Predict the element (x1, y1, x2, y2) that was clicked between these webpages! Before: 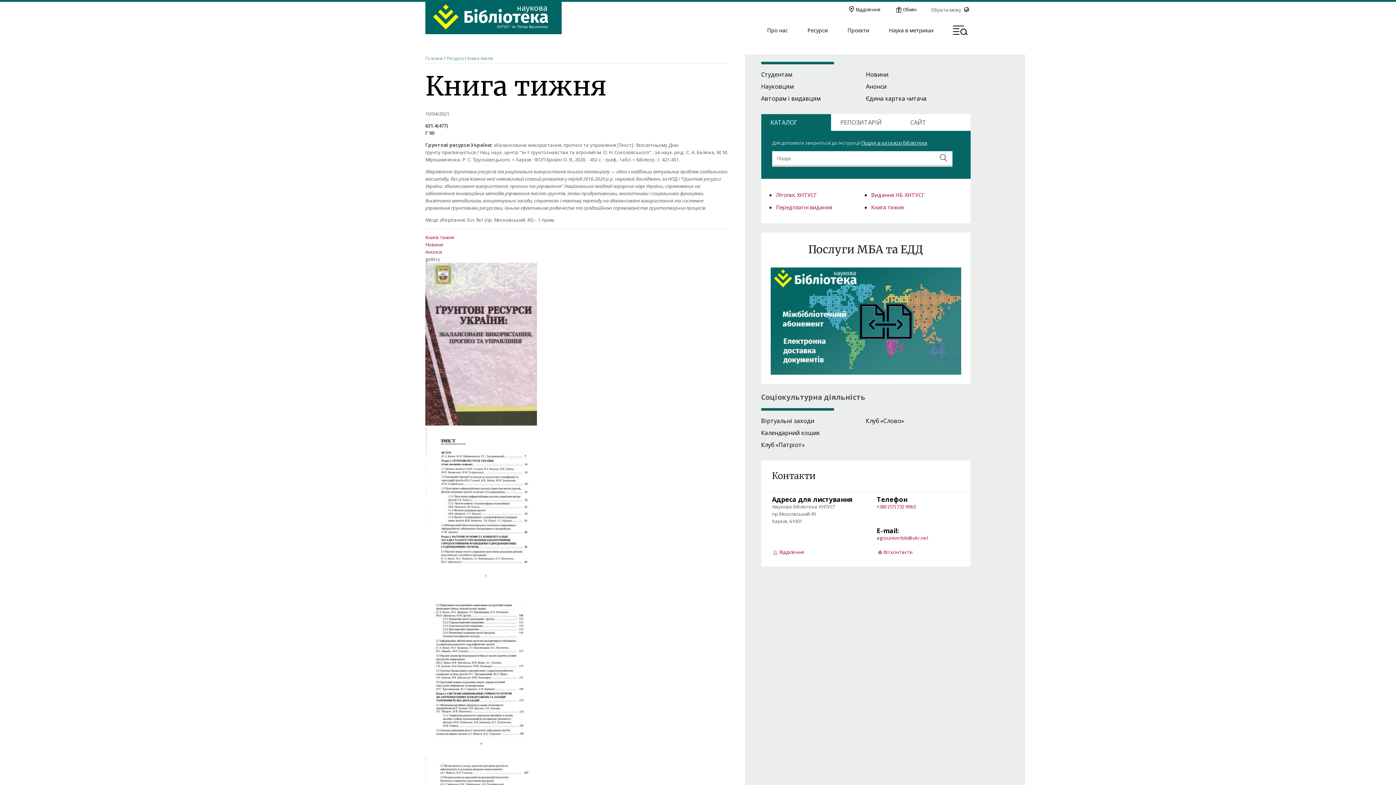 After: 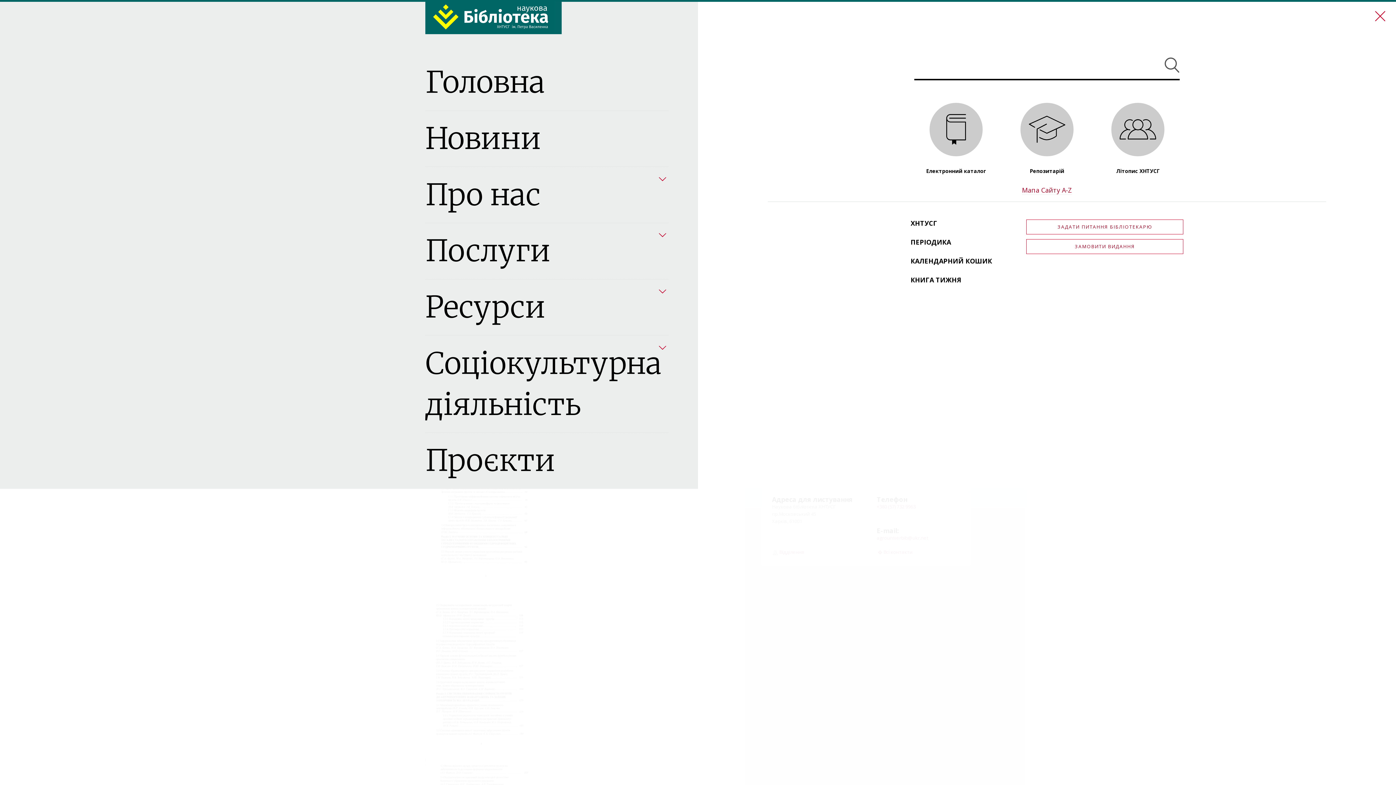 Action: label: МЕНЮ bbox: (950, 23, 970, 38)